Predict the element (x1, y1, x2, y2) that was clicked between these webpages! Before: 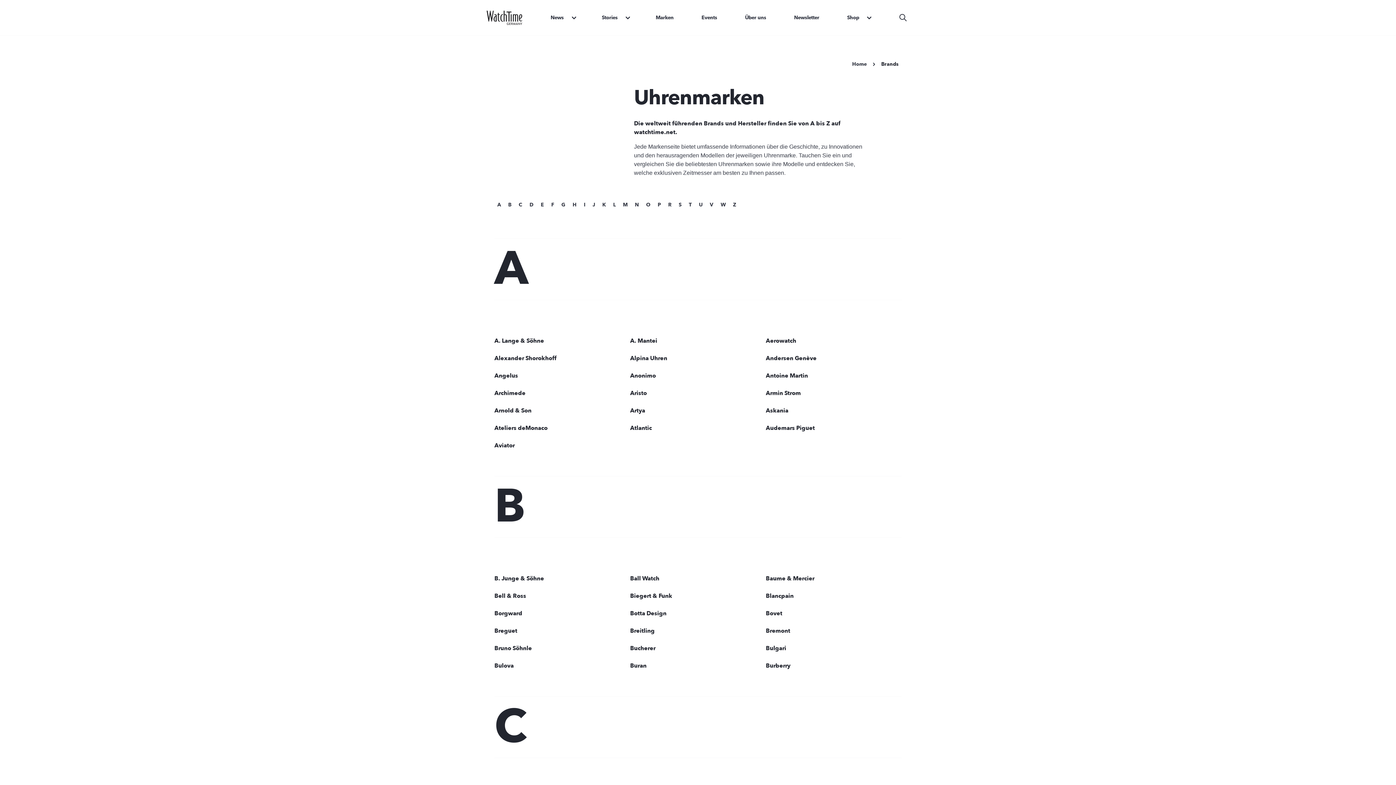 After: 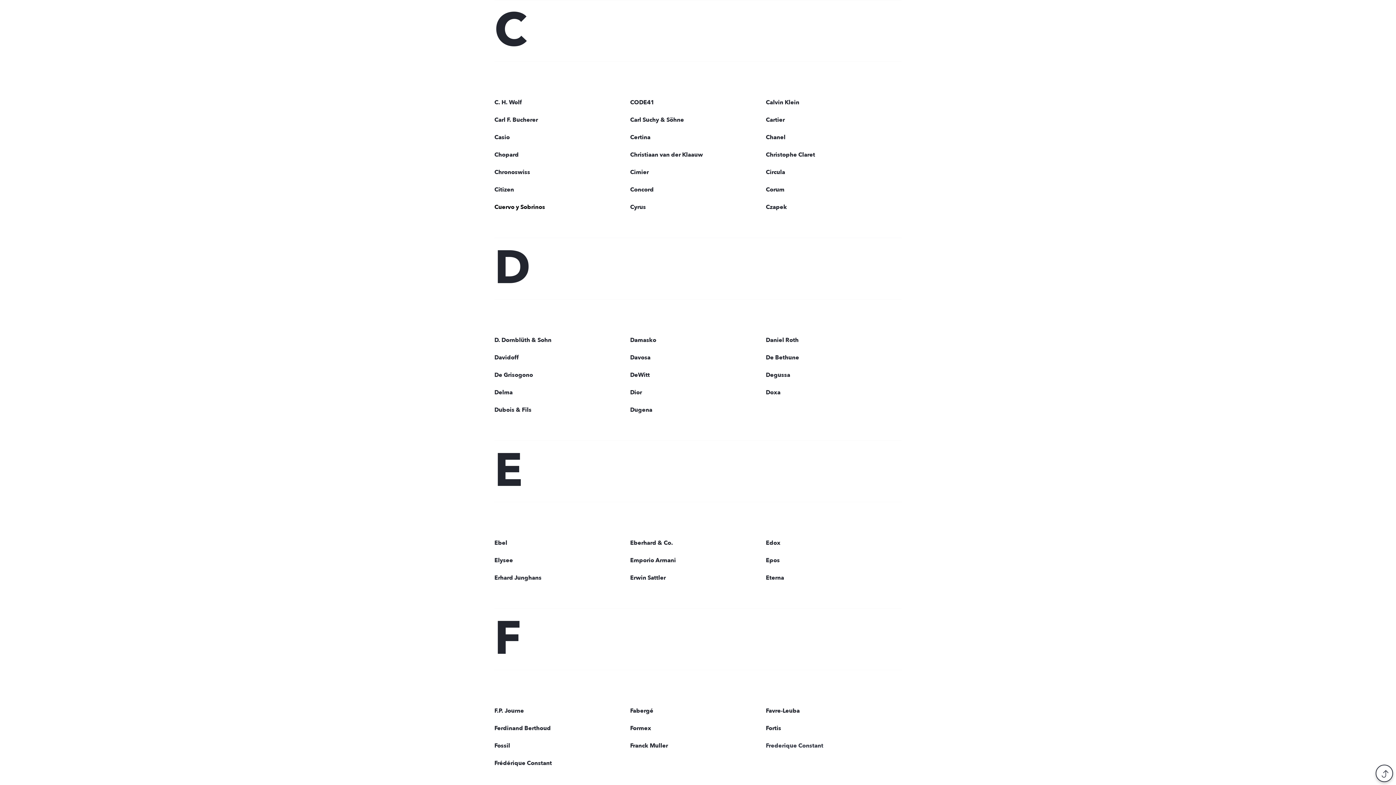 Action: label: C bbox: (518, 200, 522, 209)